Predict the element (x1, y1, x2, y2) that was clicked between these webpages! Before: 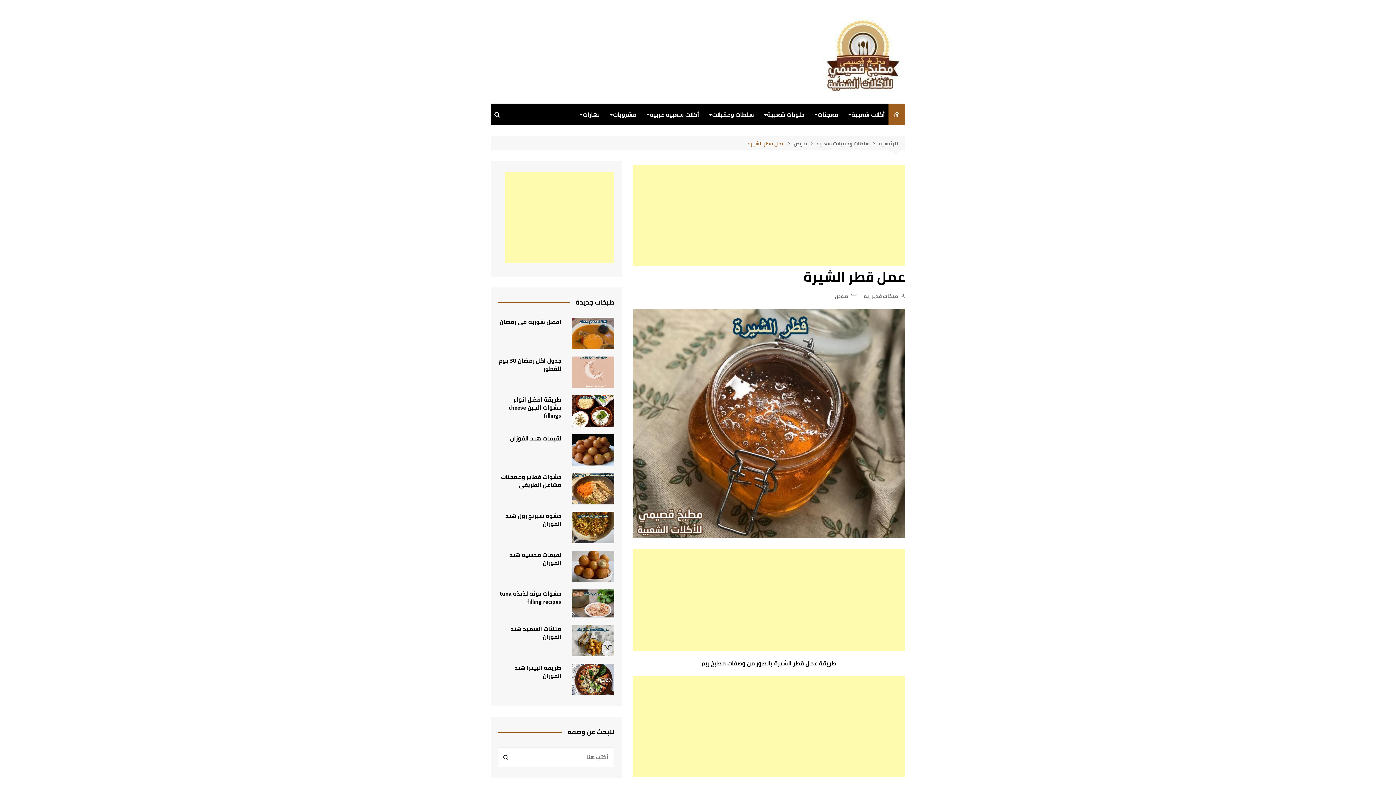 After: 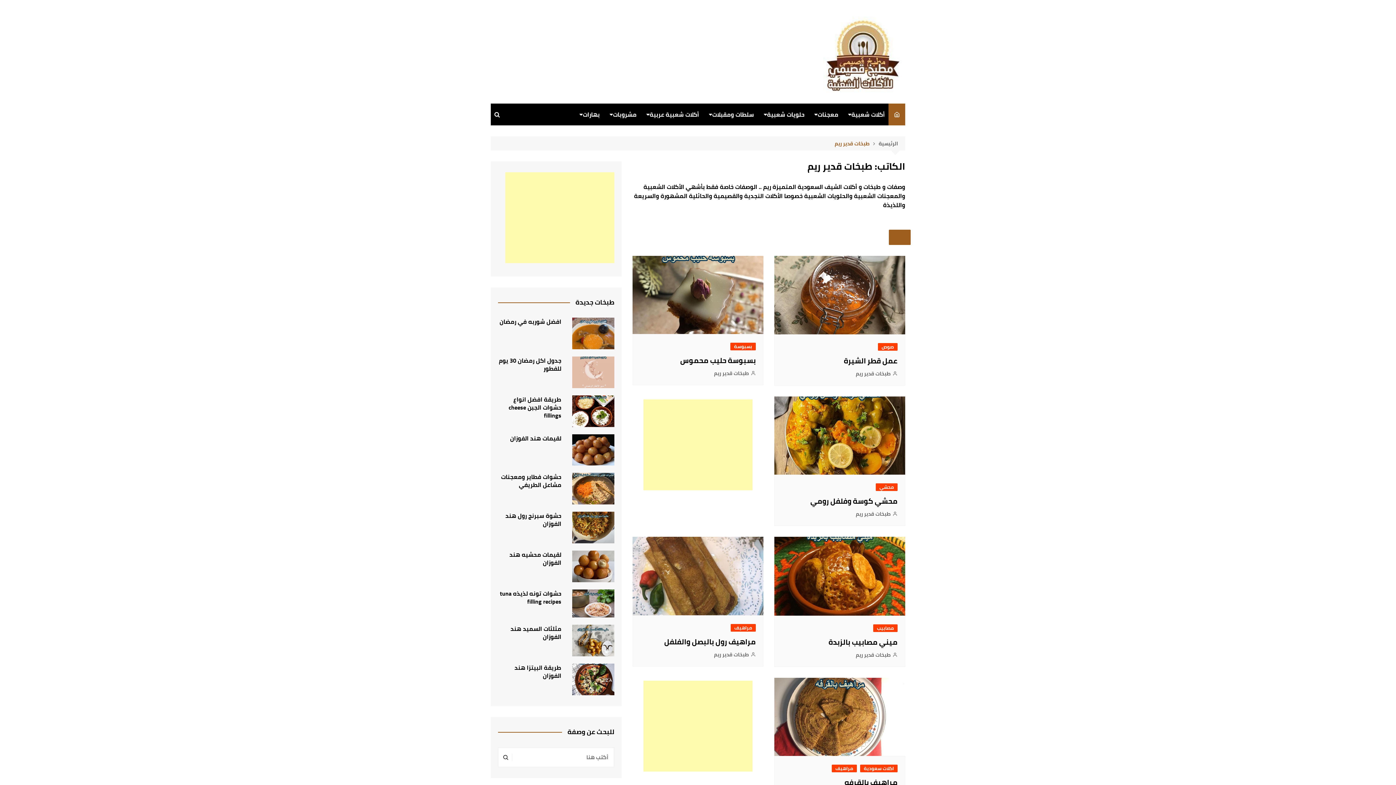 Action: bbox: (863, 292, 905, 300) label: طبخات قدير ريم